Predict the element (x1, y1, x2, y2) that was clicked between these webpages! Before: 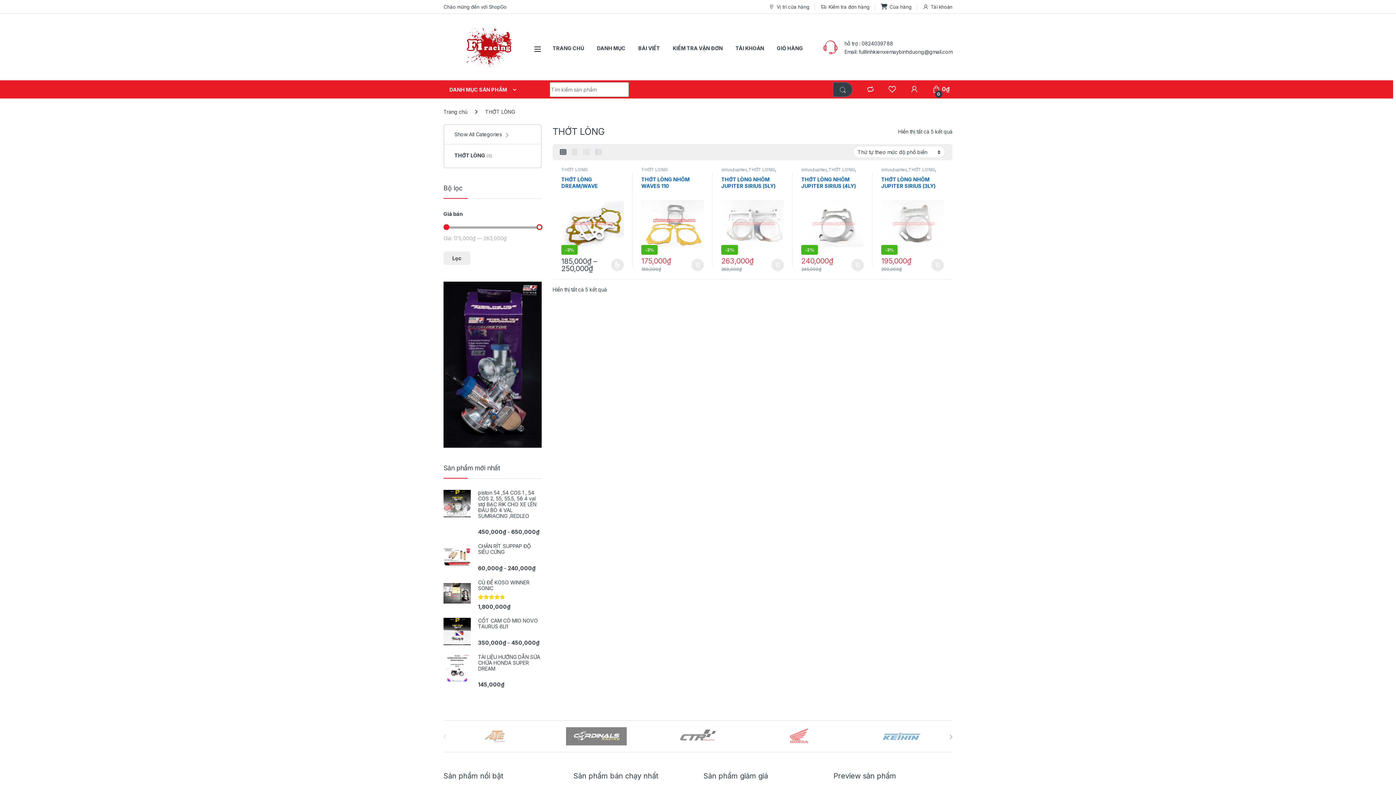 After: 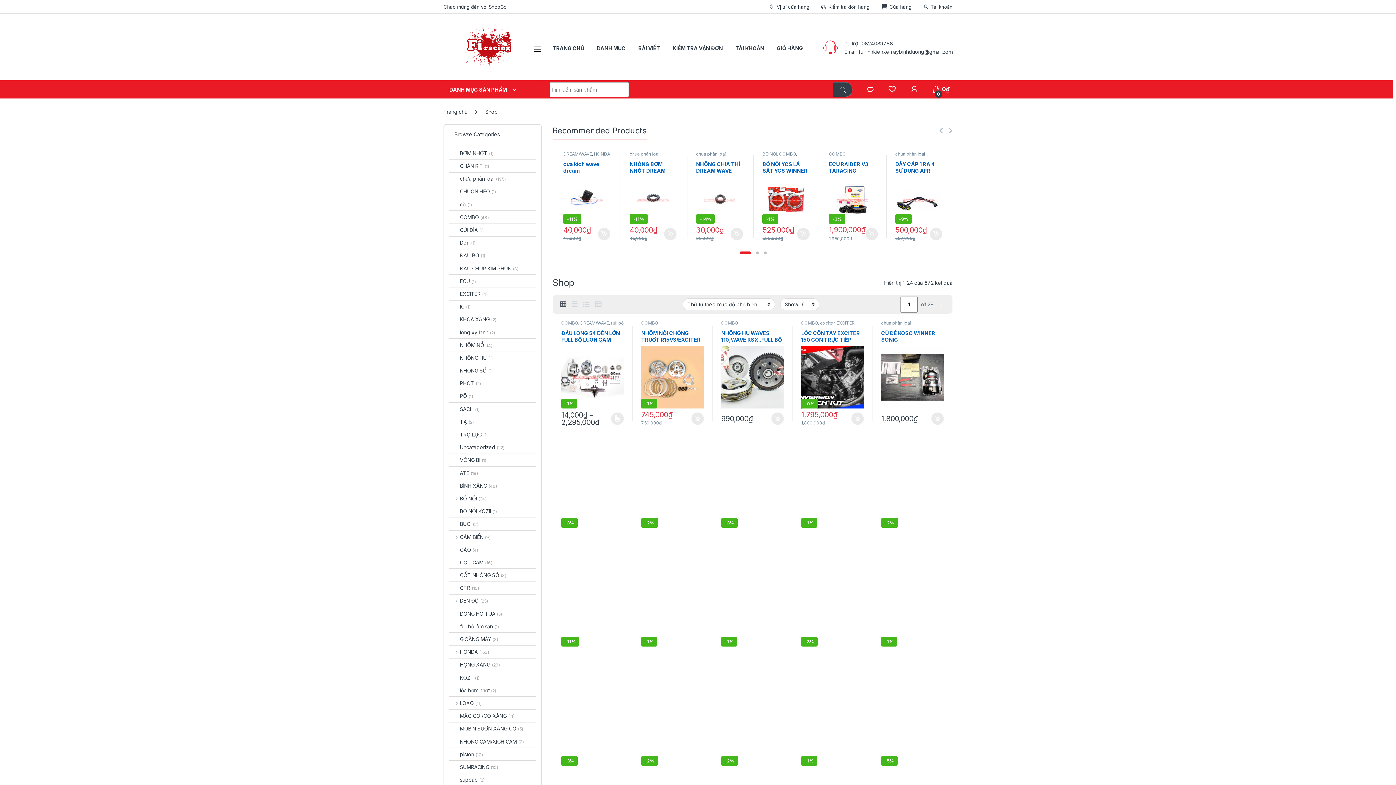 Action: bbox: (880, 0, 911, 13) label: Của hàng